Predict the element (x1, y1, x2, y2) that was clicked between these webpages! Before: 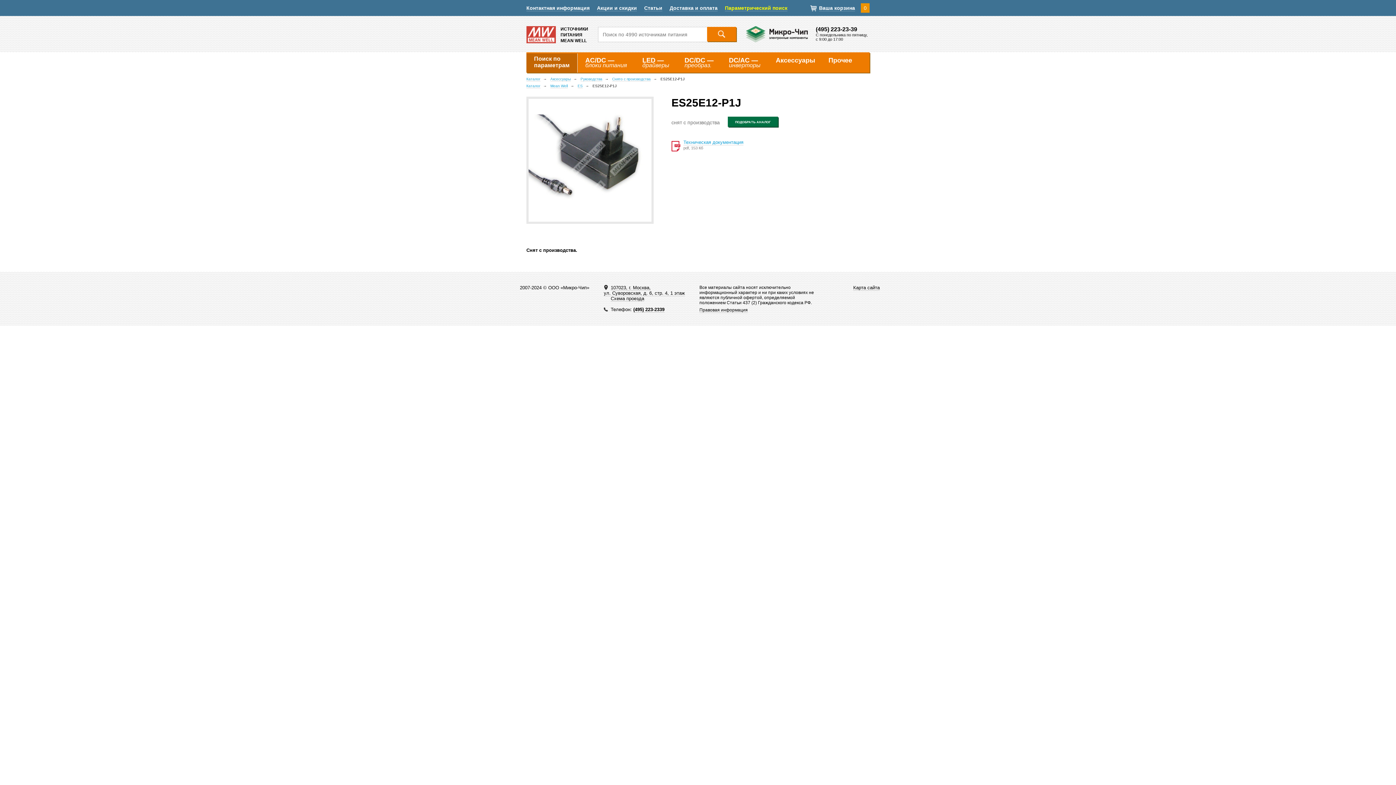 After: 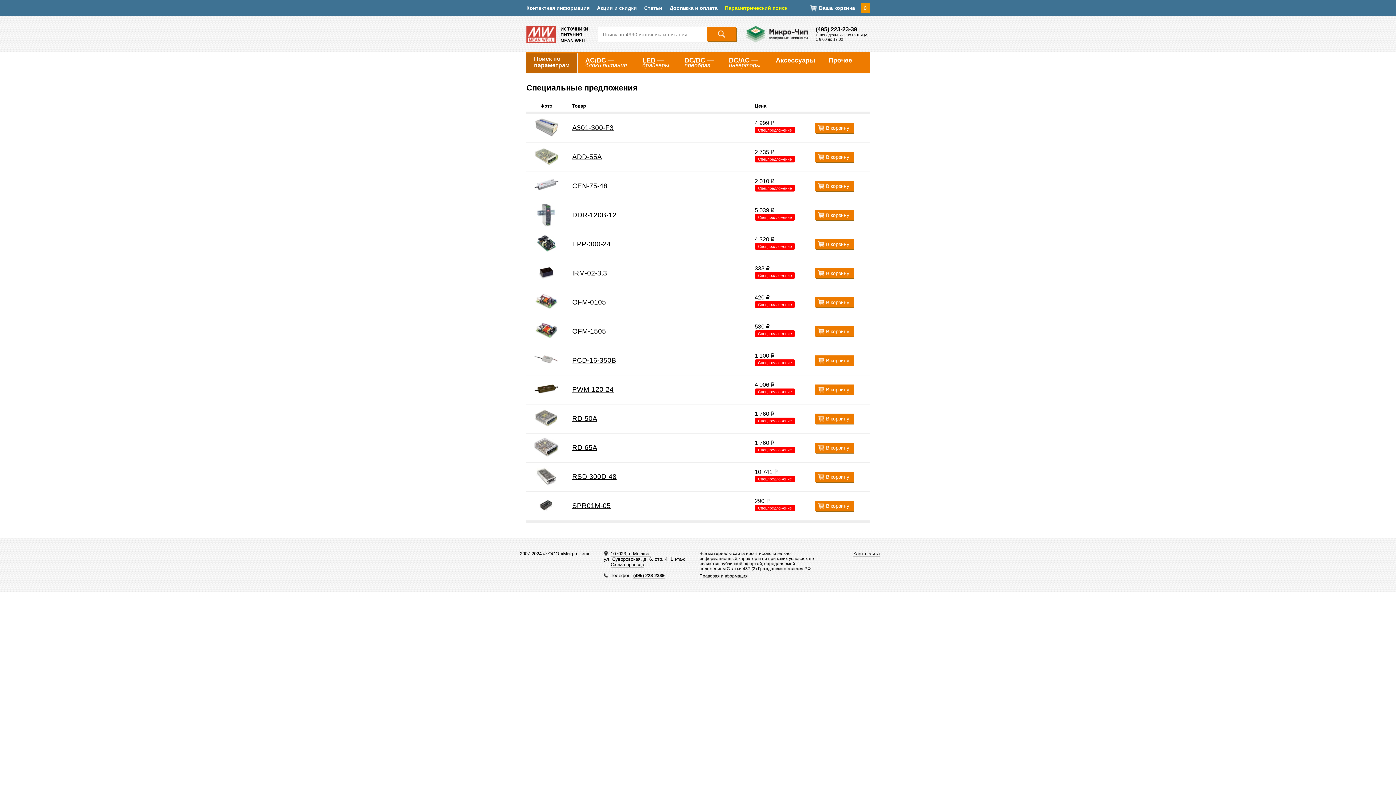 Action: label: Акции и скидки bbox: (597, 5, 637, 11)